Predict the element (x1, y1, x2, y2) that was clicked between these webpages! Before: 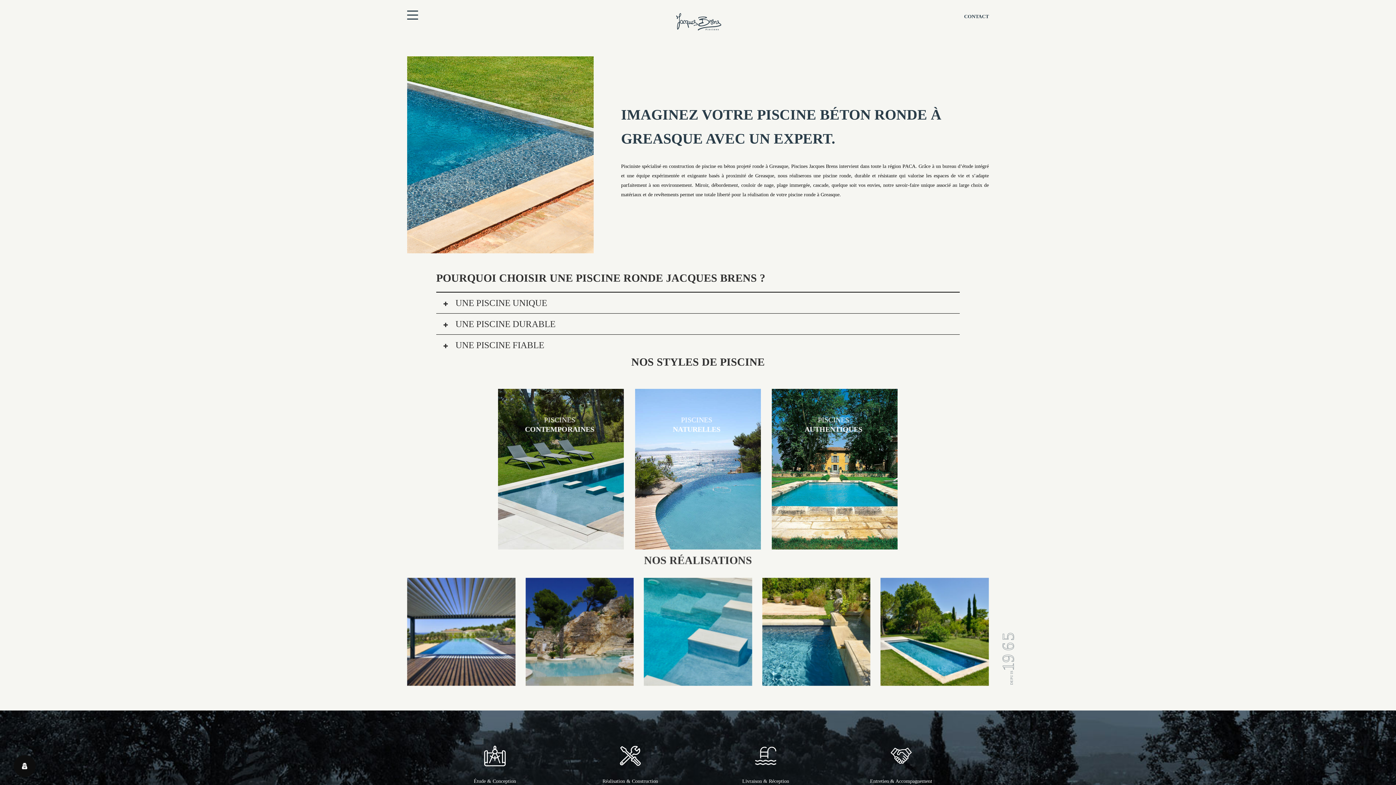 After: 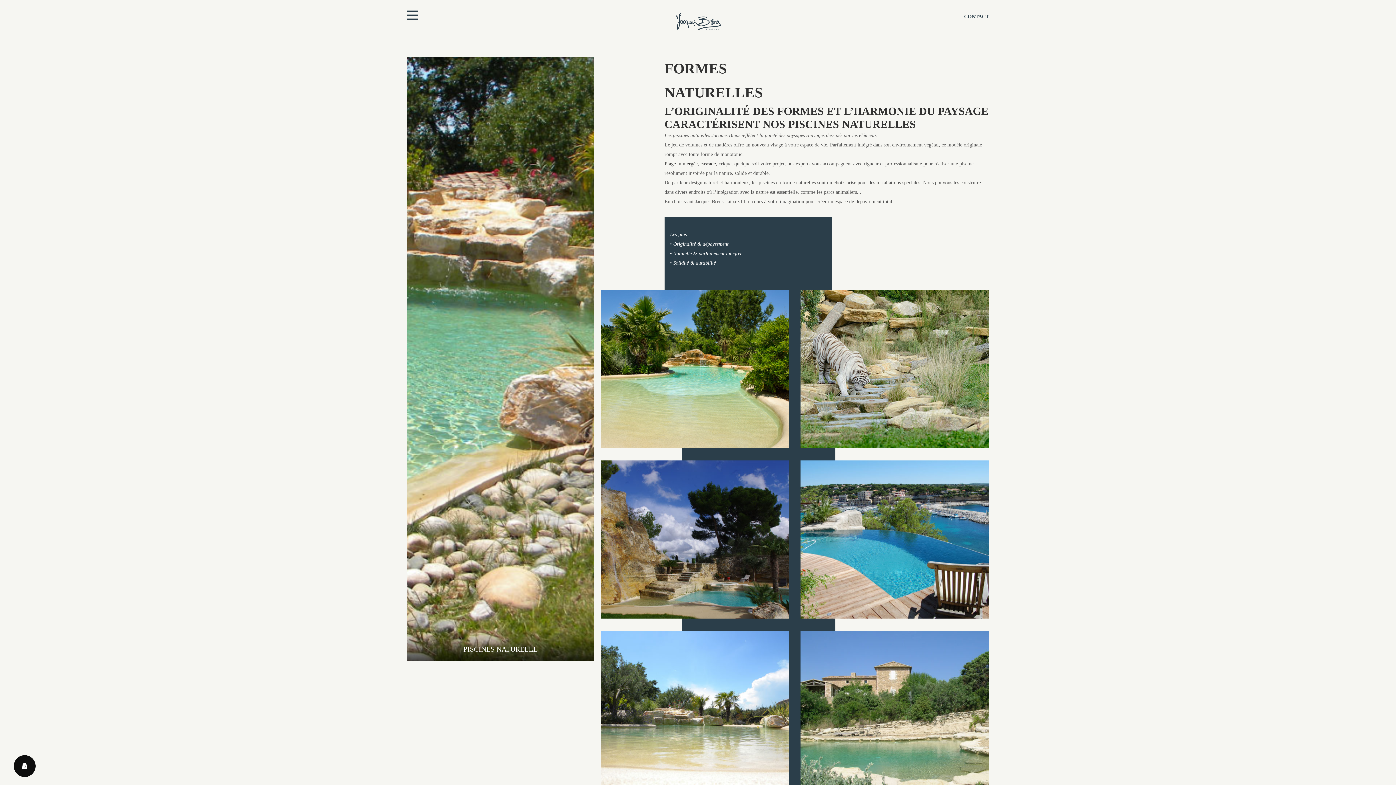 Action: bbox: (635, 415, 758, 434) label: PISCINES
NATURELLES